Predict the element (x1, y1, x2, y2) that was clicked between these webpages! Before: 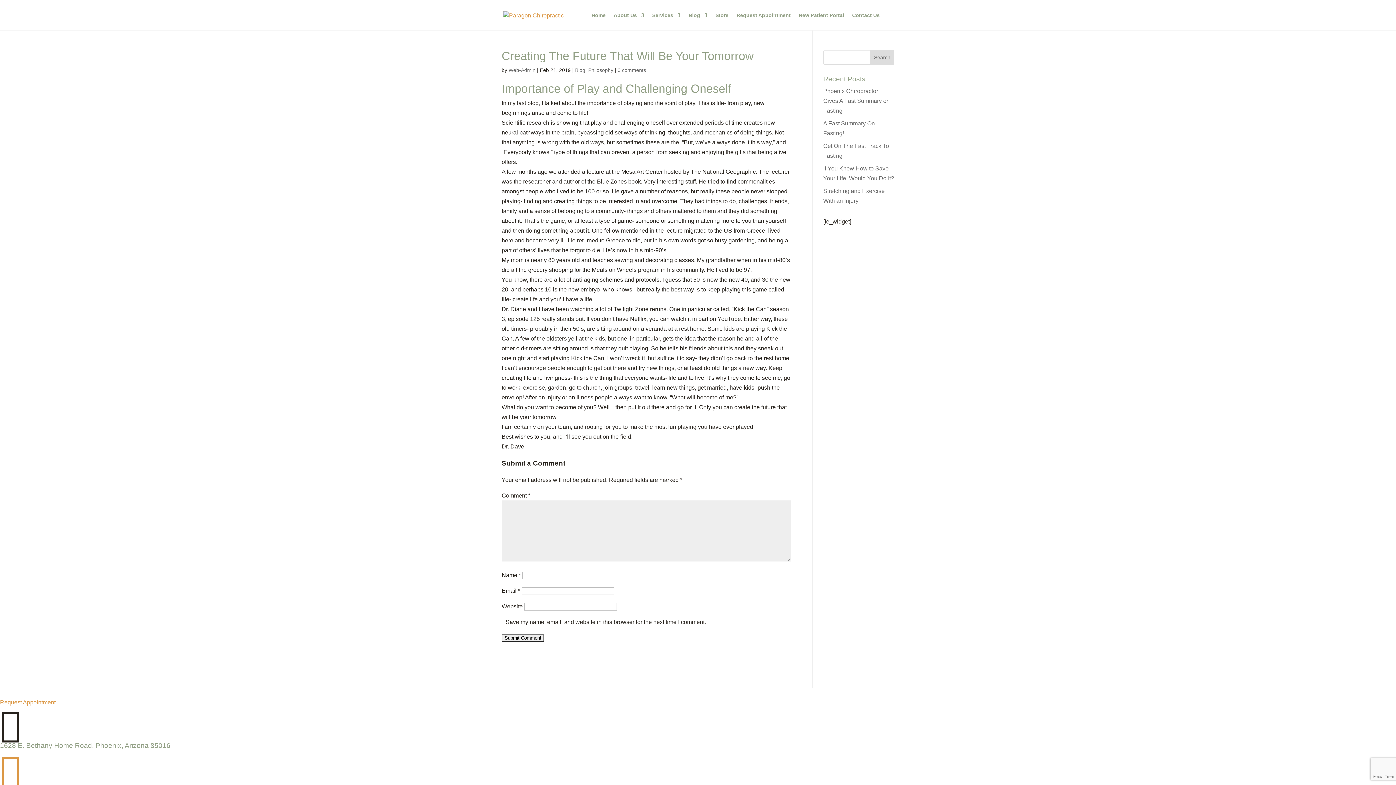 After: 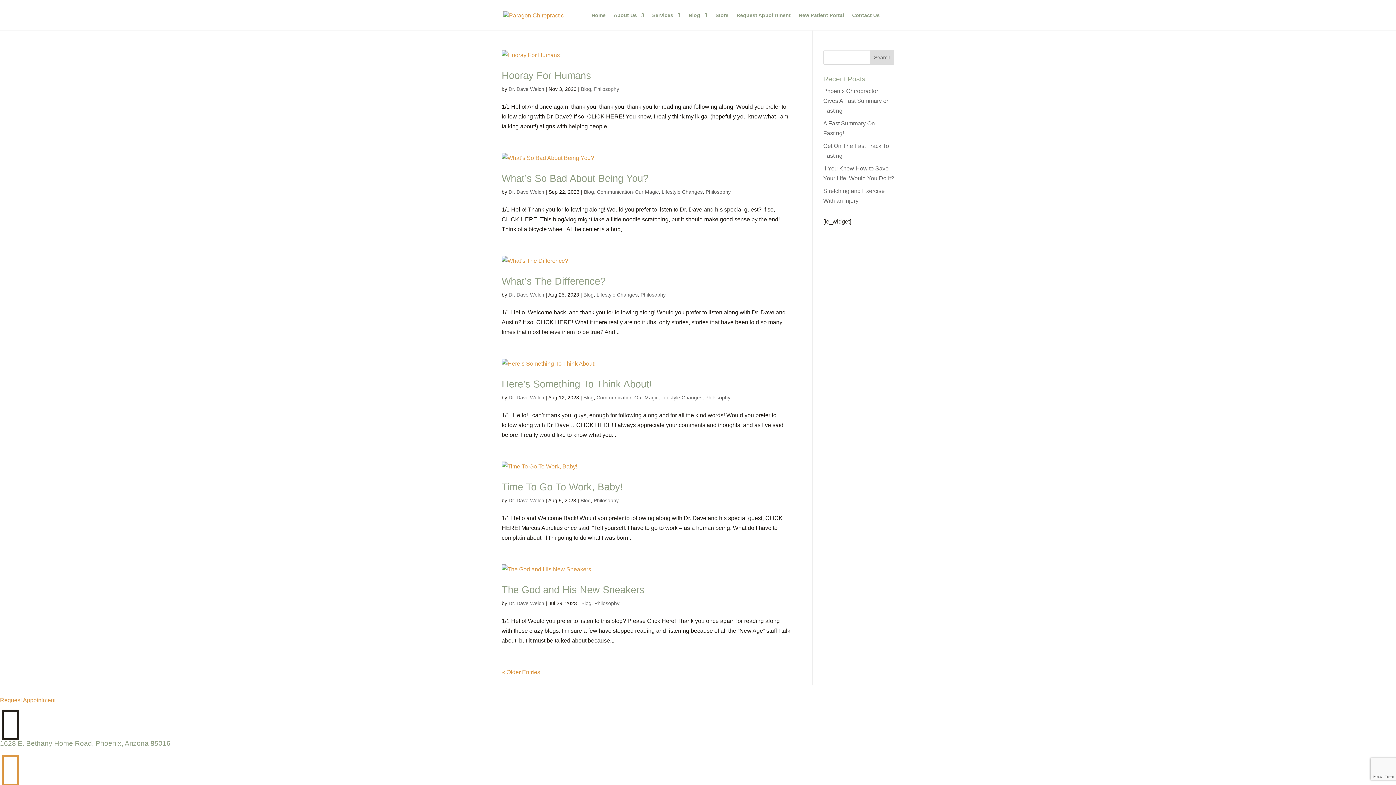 Action: bbox: (588, 67, 613, 73) label: Philosophy